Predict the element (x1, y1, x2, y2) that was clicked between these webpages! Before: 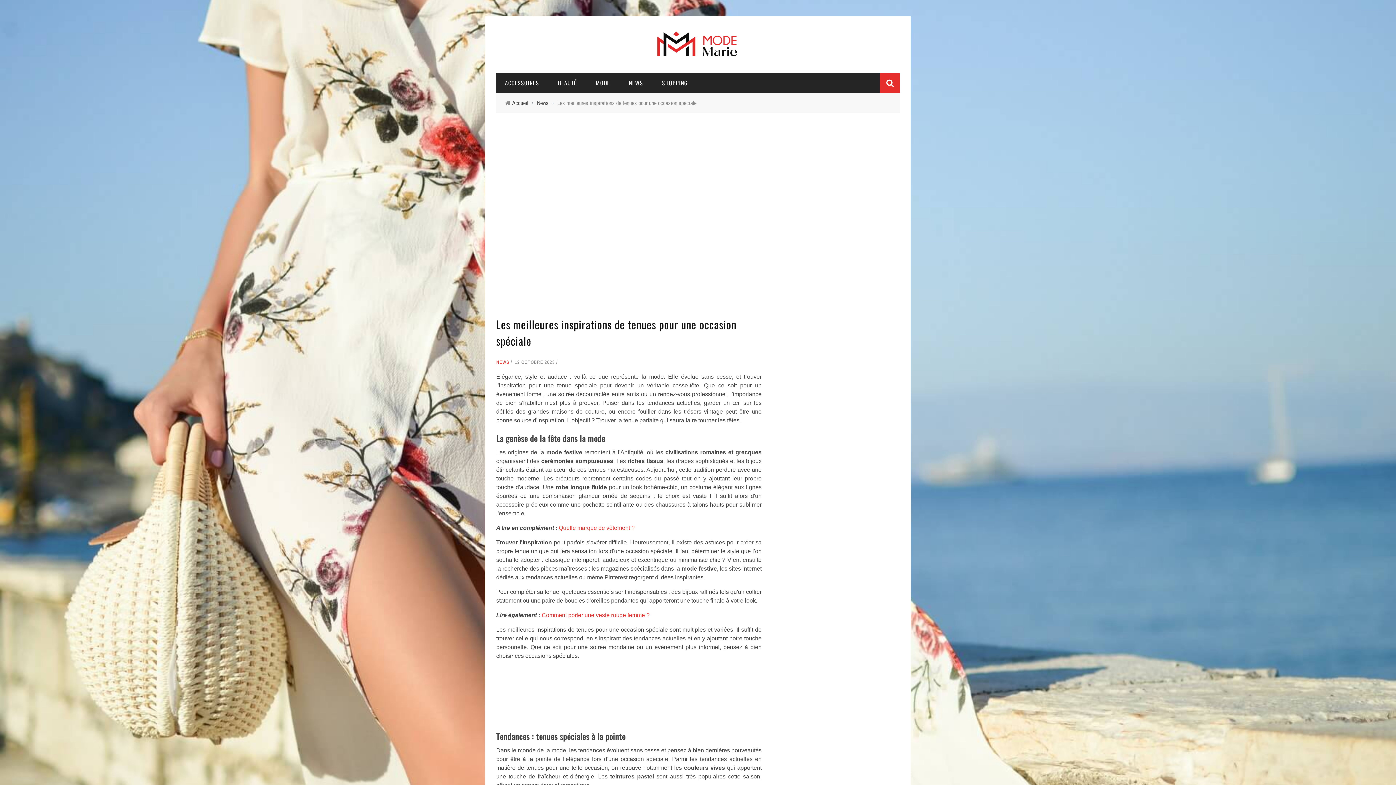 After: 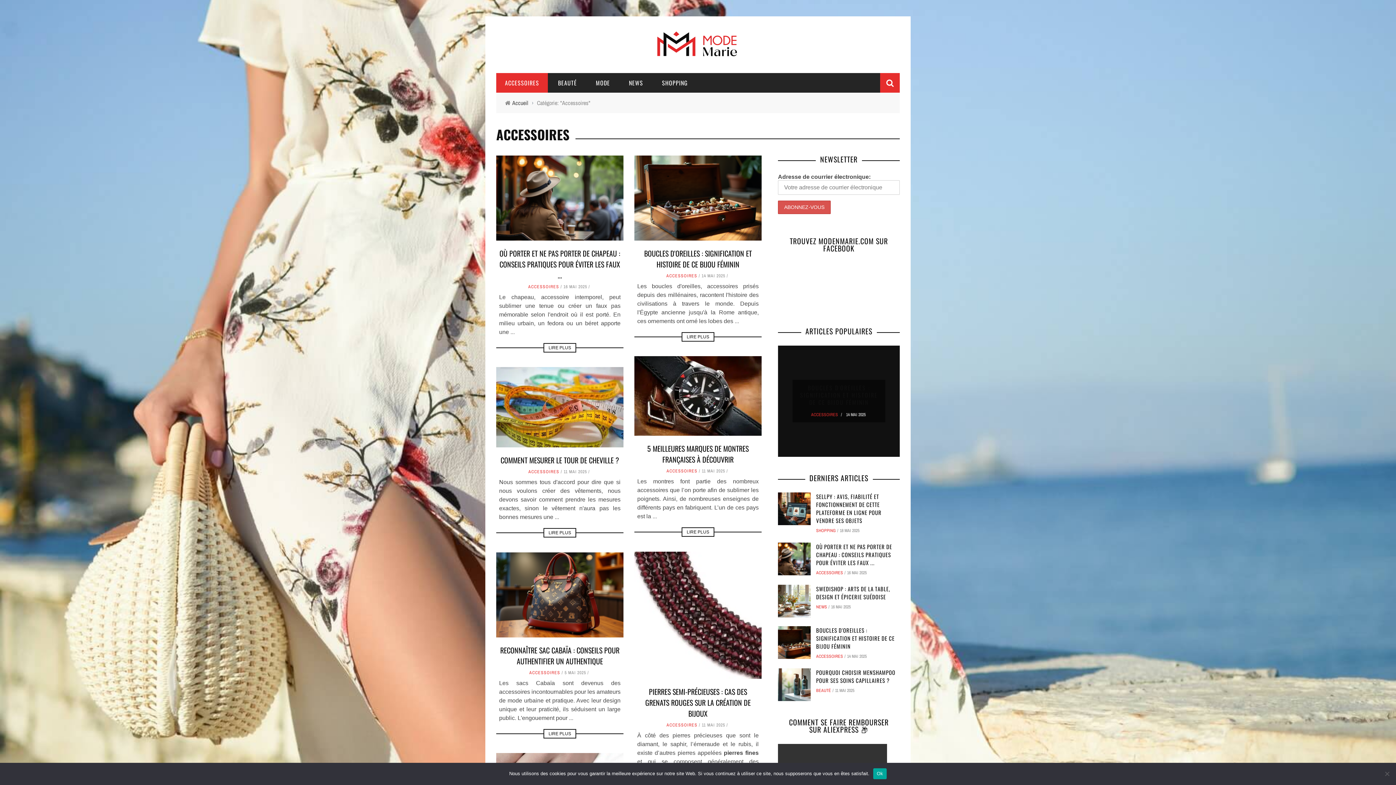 Action: label: ACCESSOIRES bbox: (496, 78, 548, 87)